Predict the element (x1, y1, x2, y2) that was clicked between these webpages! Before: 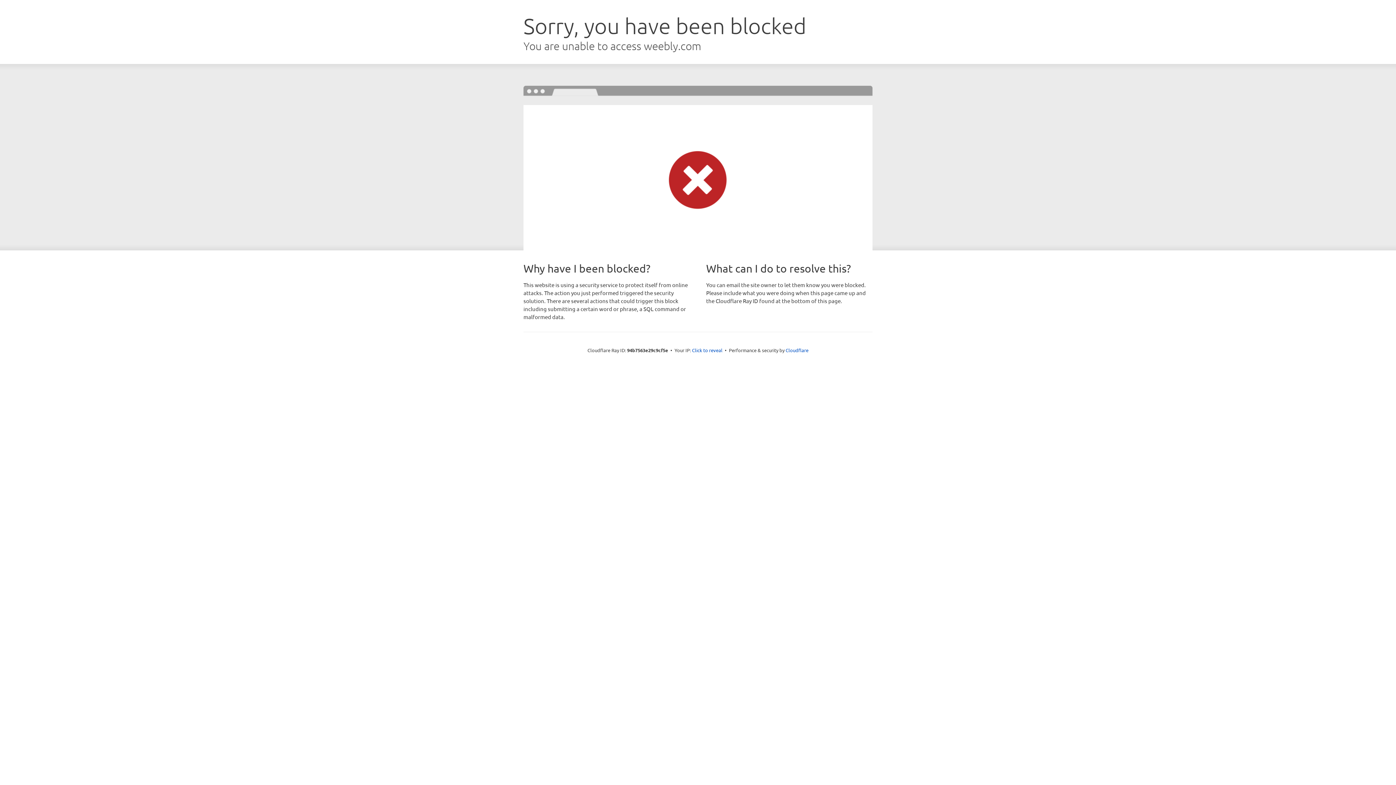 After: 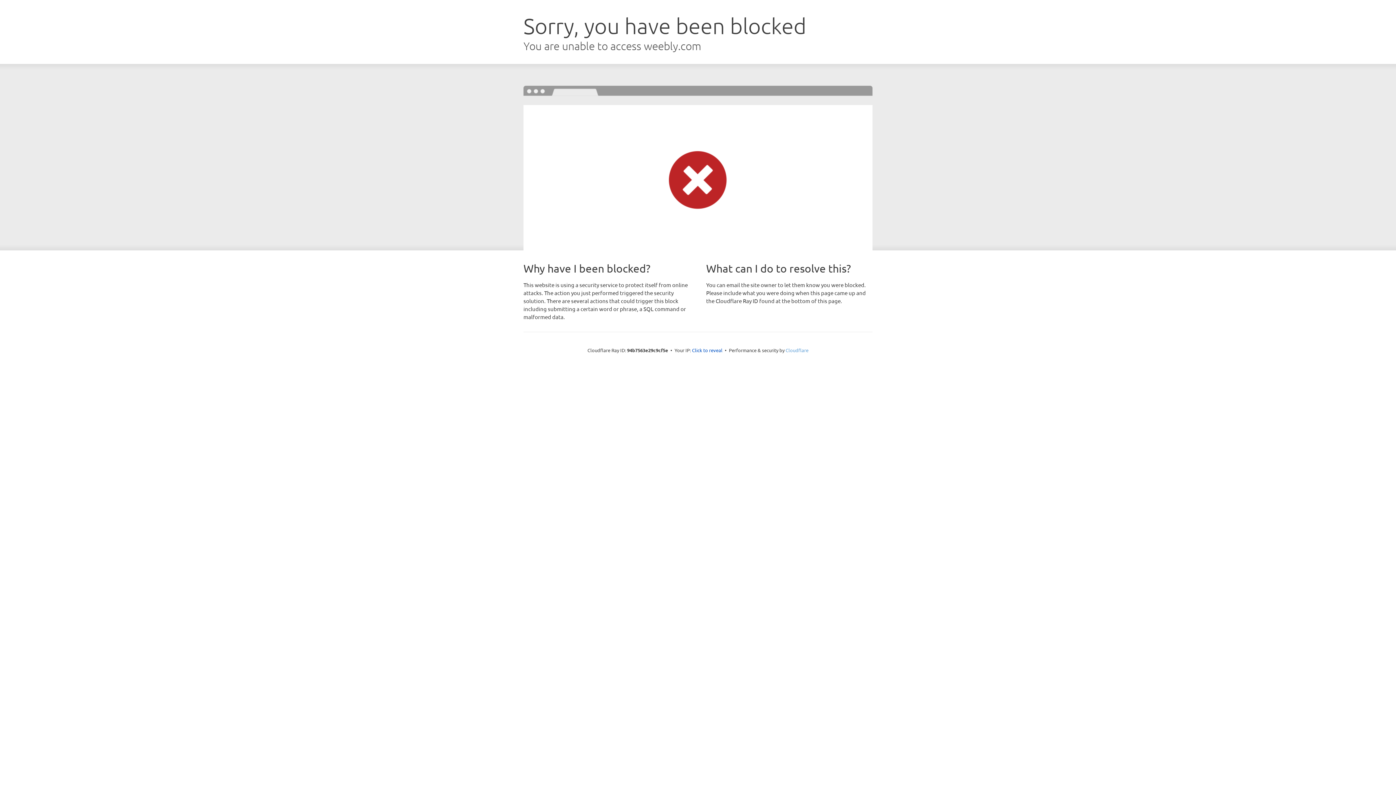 Action: label: Cloudflare bbox: (785, 347, 808, 353)